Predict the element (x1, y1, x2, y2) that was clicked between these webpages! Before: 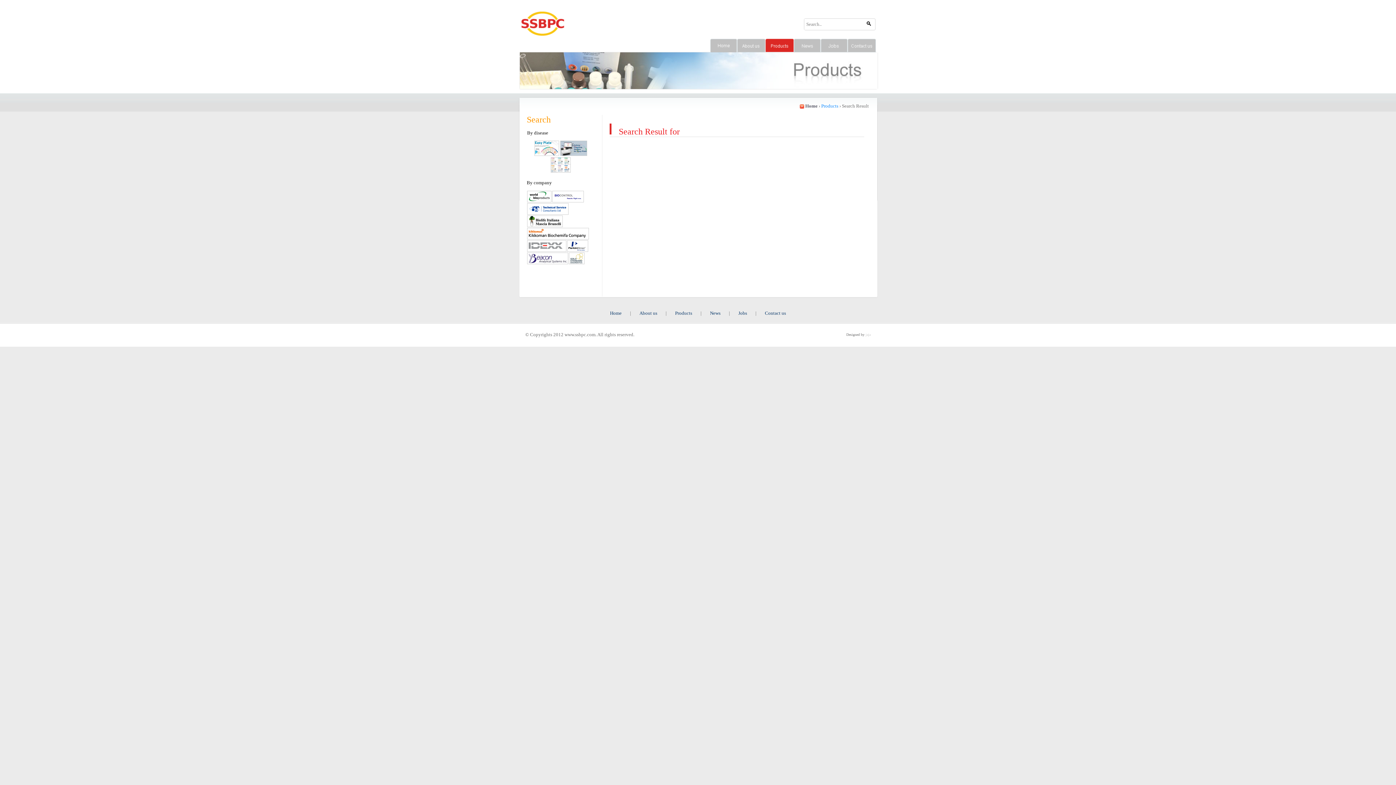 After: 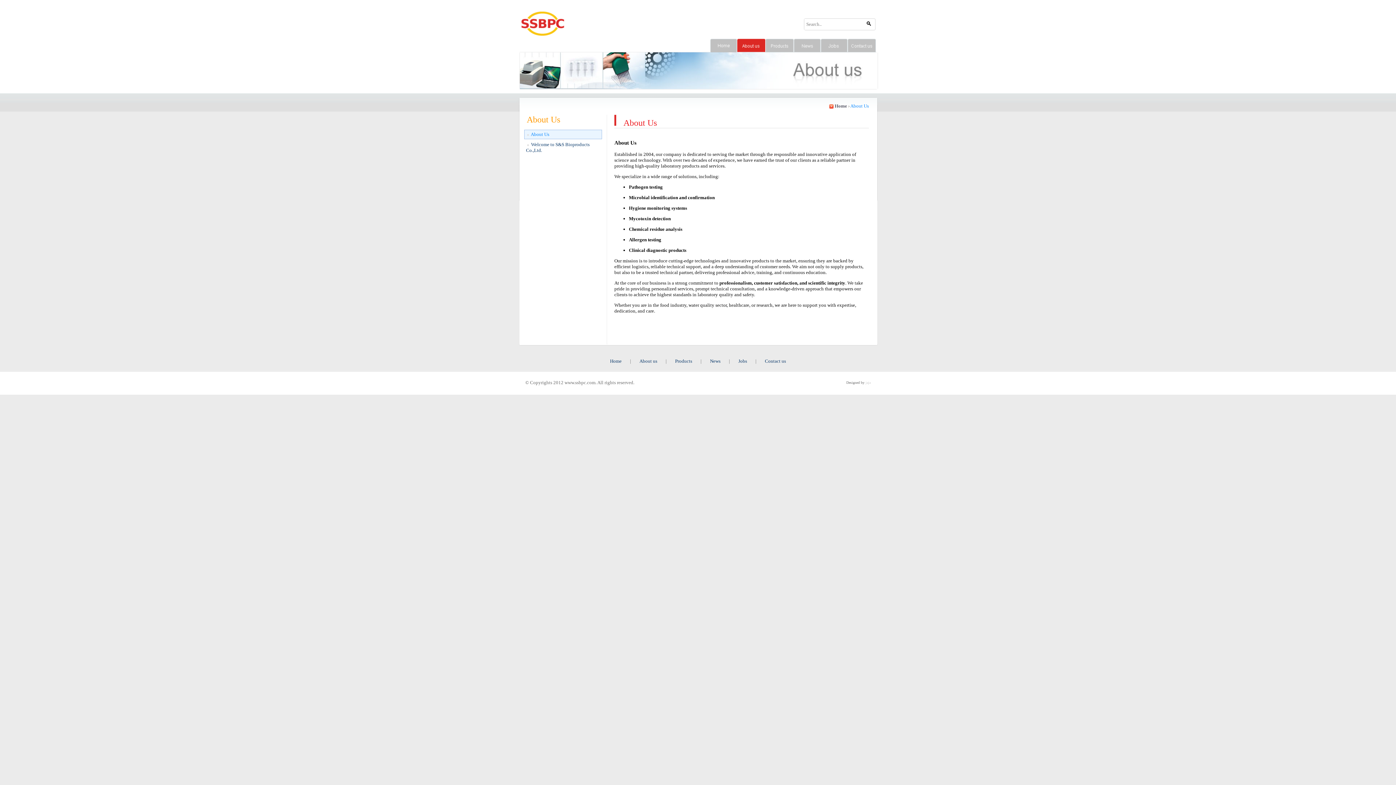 Action: bbox: (639, 310, 657, 316) label: About us